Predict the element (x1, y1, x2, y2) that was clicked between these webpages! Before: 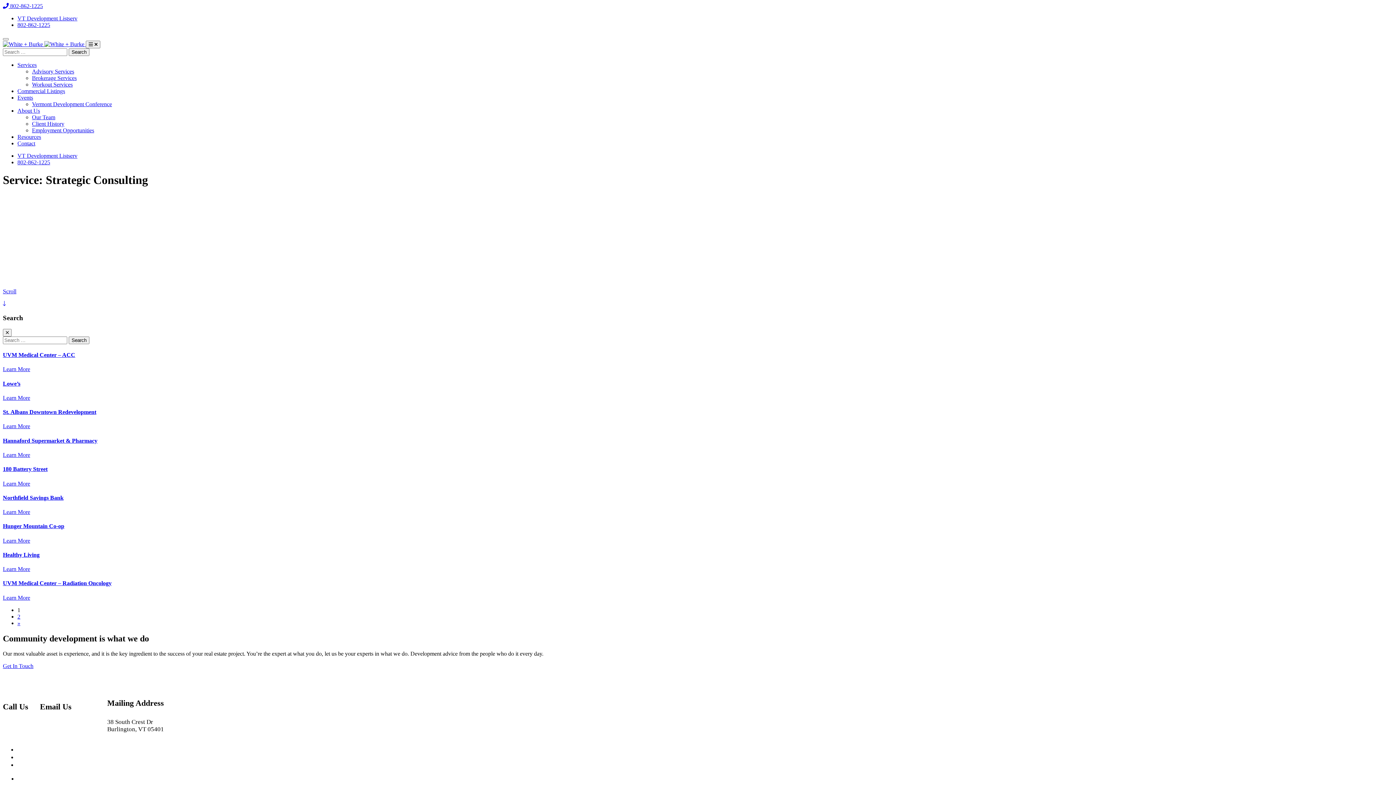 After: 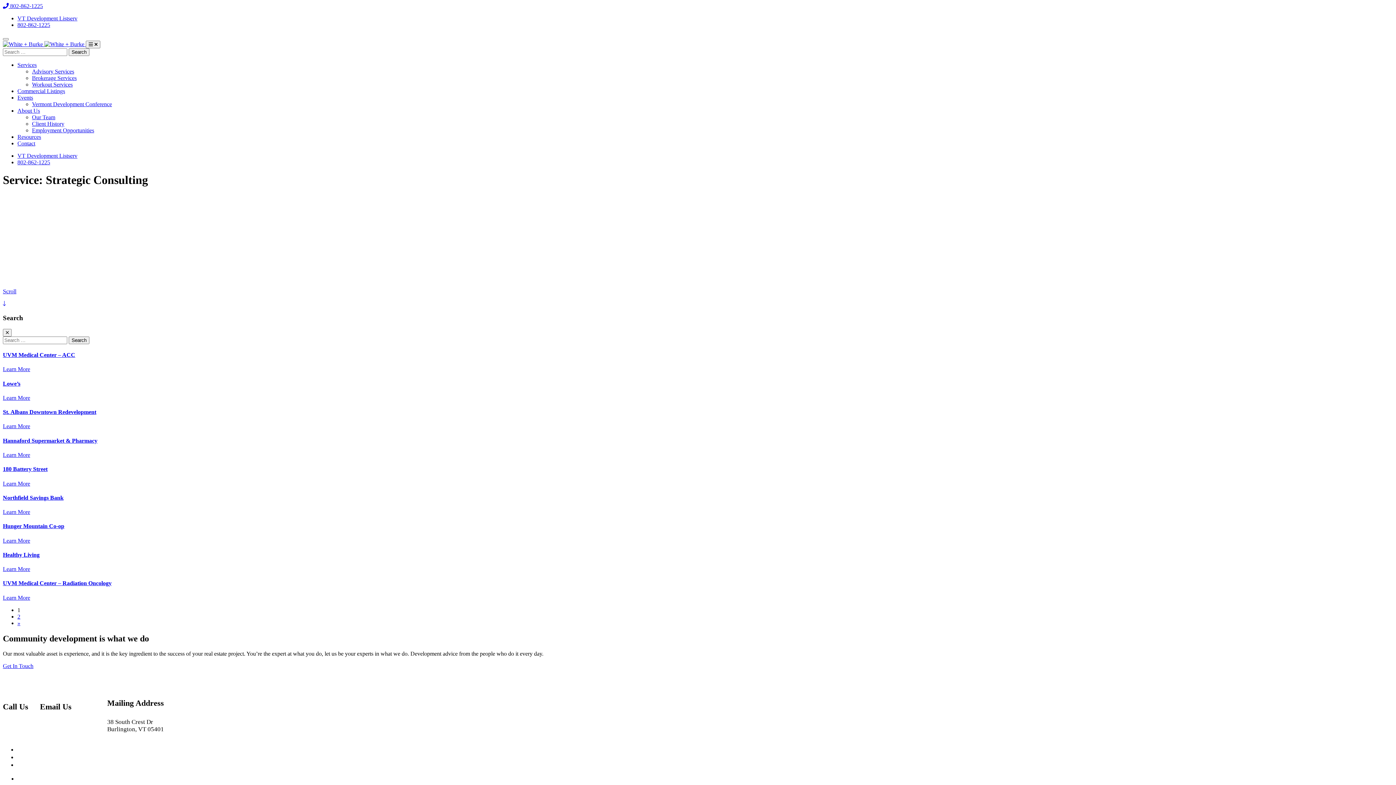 Action: bbox: (17, 754, 22, 761)